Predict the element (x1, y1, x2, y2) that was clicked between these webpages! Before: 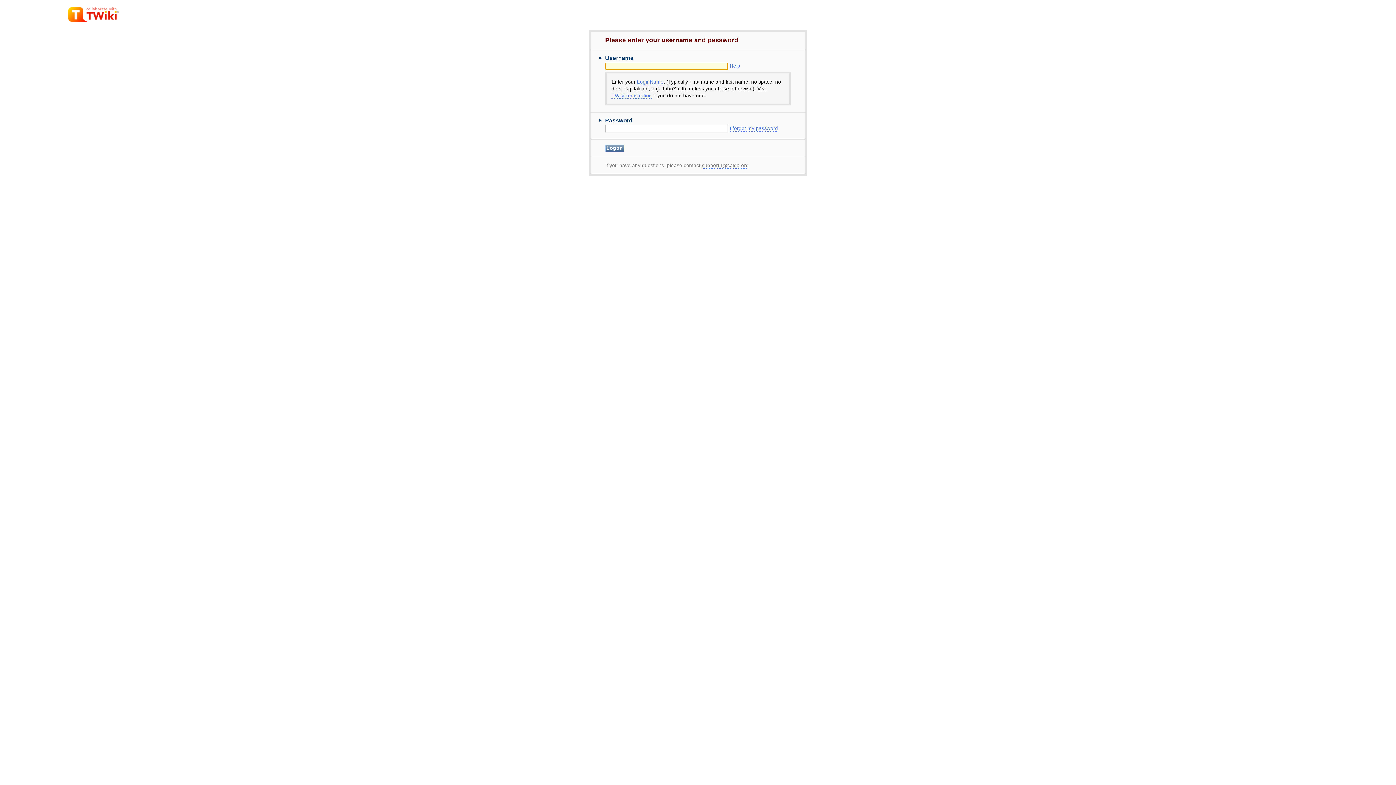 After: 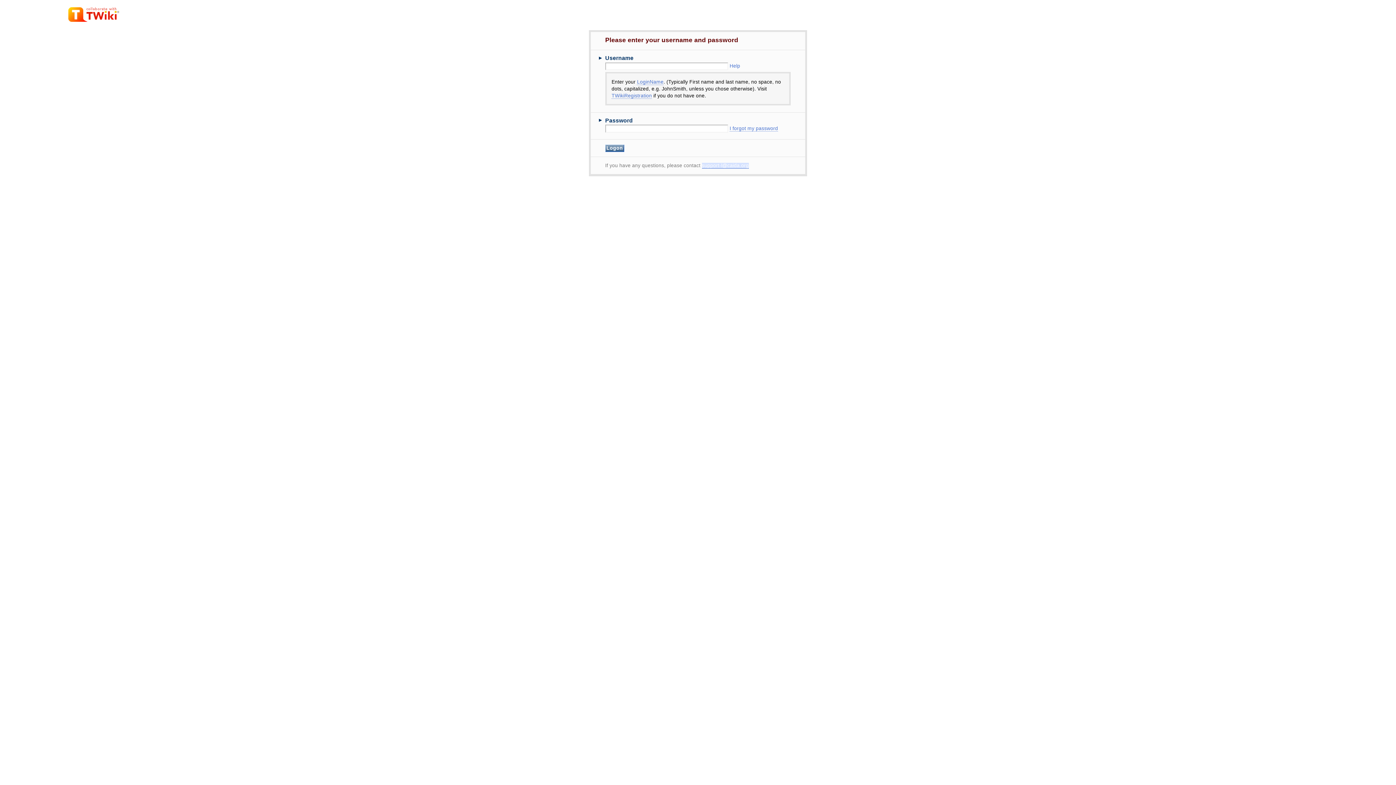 Action: label: support-l@caida.org bbox: (702, 162, 748, 168)